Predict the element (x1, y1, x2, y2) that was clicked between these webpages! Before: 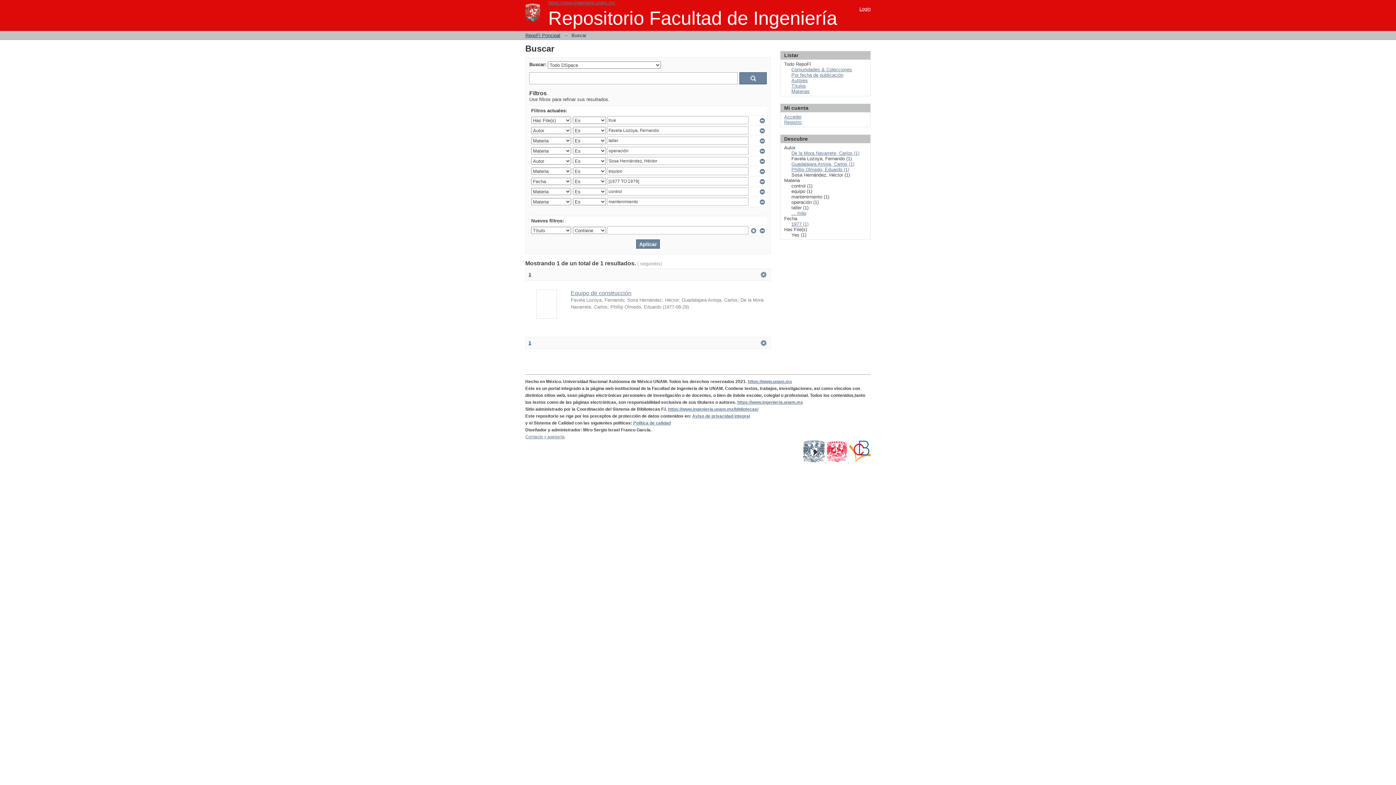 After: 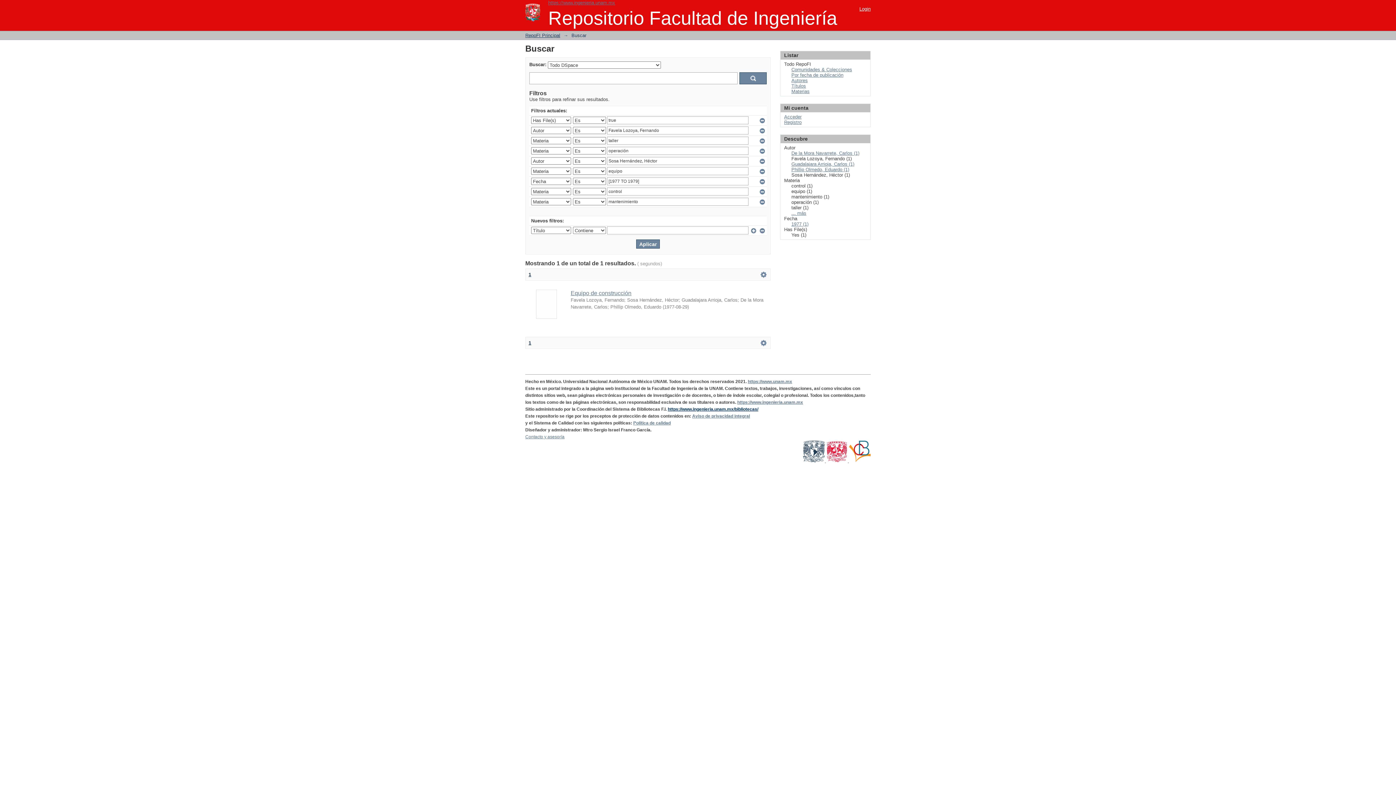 Action: label: https://www.ingenieria.unam.mx/bibliotecas/ bbox: (668, 406, 758, 412)